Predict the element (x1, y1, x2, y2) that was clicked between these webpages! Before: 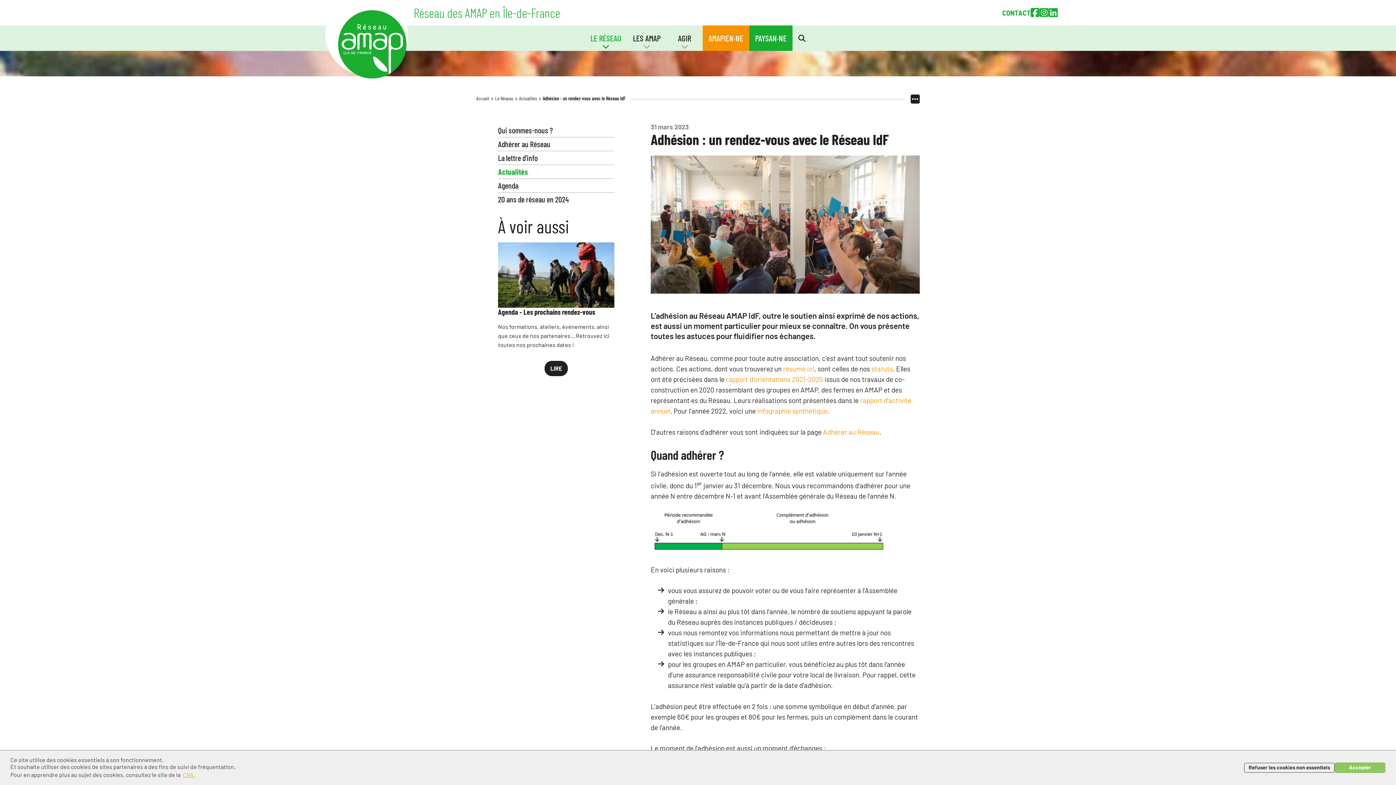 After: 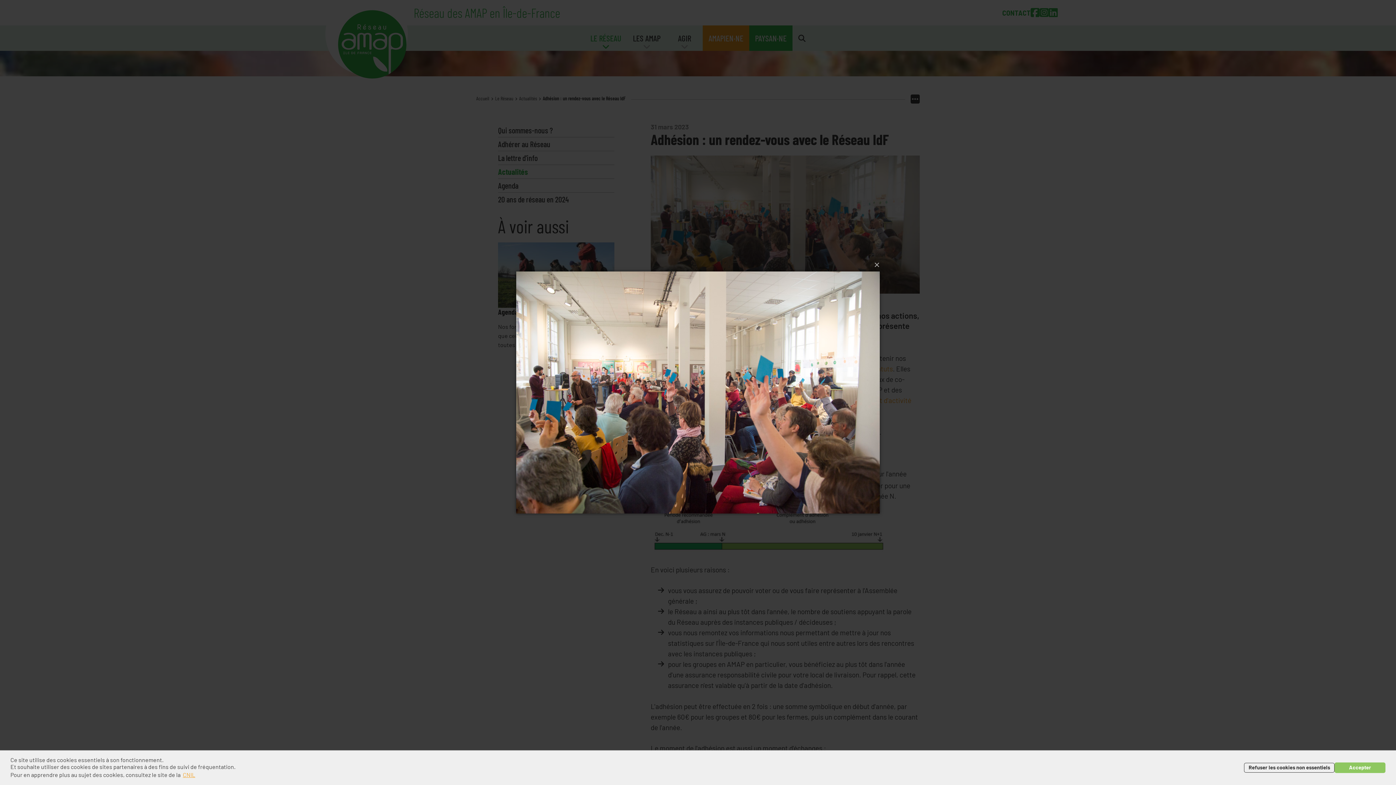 Action: bbox: (650, 155, 920, 293)